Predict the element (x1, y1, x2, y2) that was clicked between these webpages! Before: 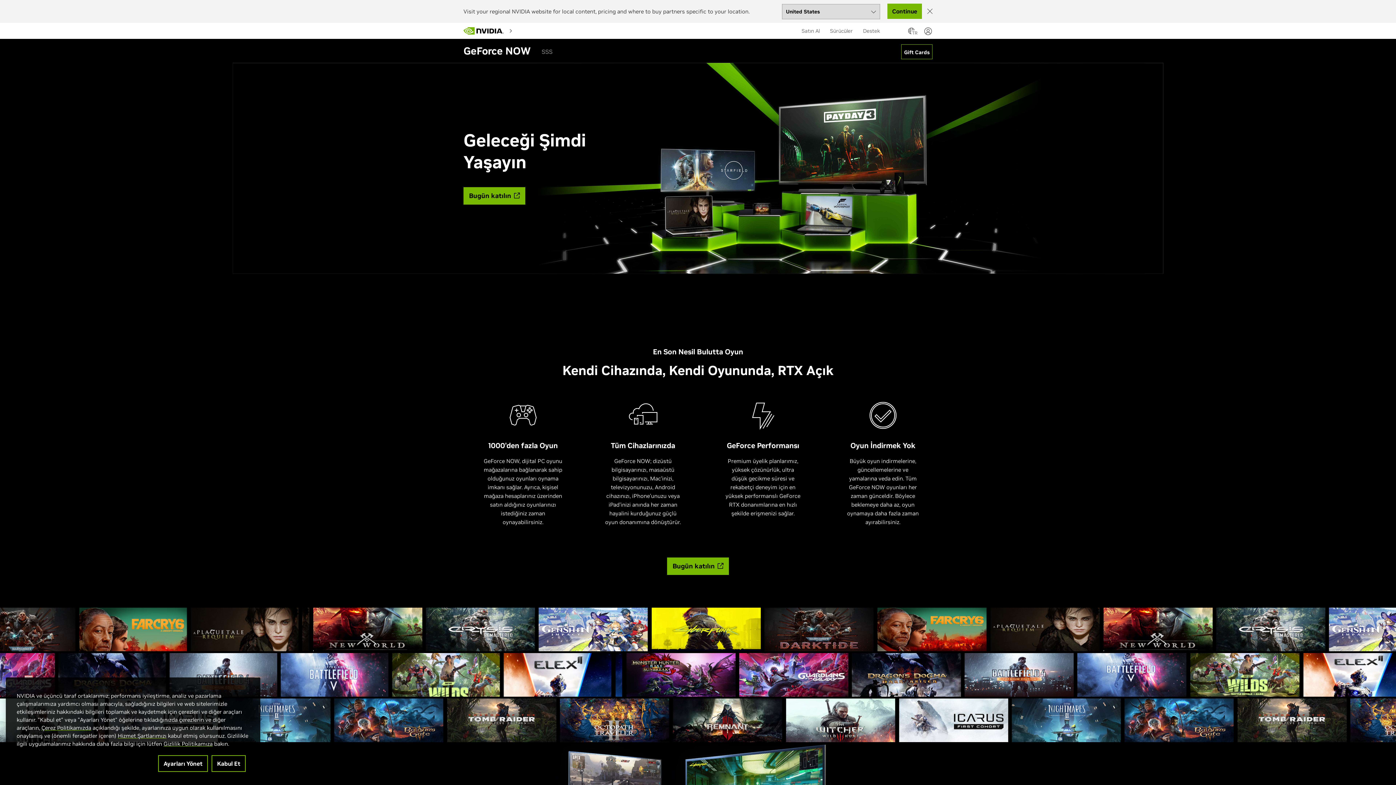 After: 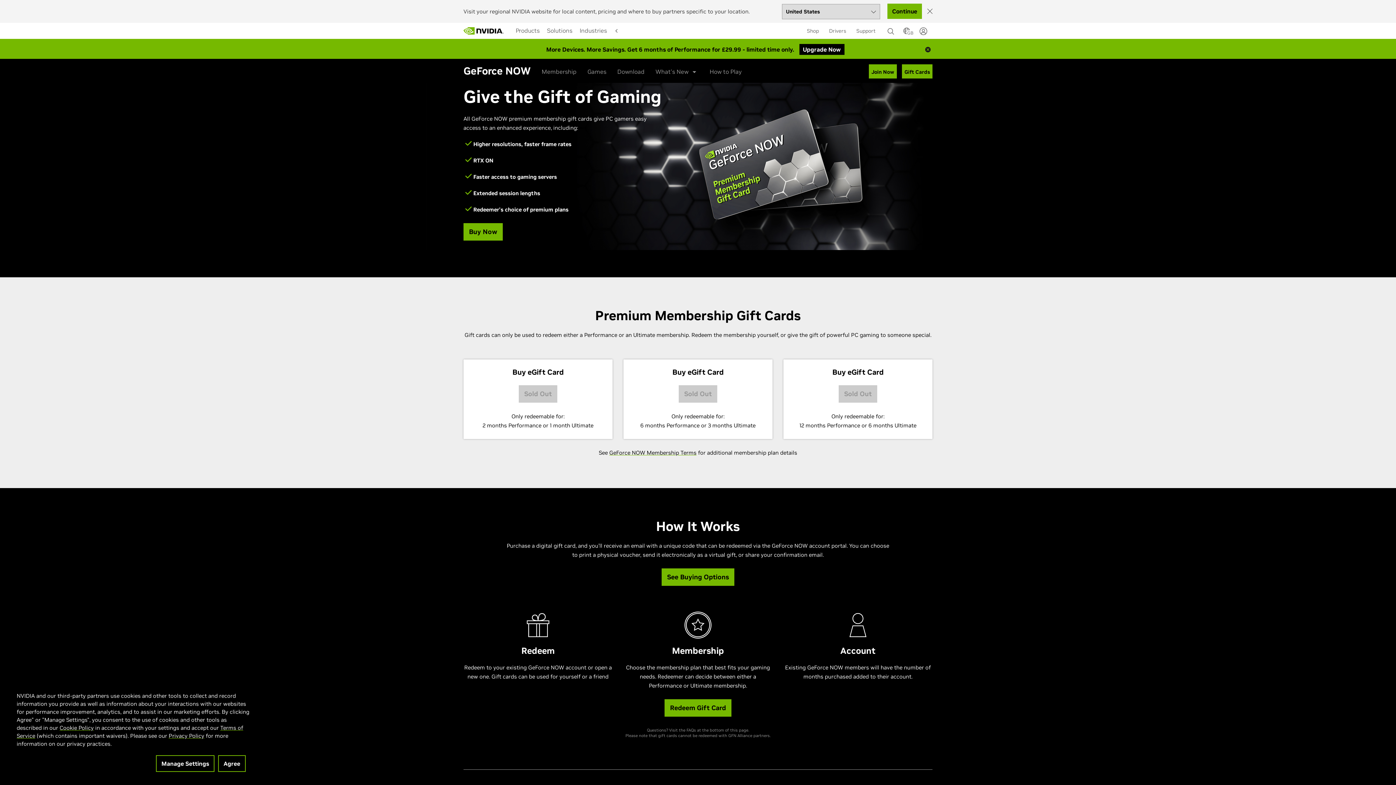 Action: bbox: (901, 44, 932, 59) label: Gift Cards